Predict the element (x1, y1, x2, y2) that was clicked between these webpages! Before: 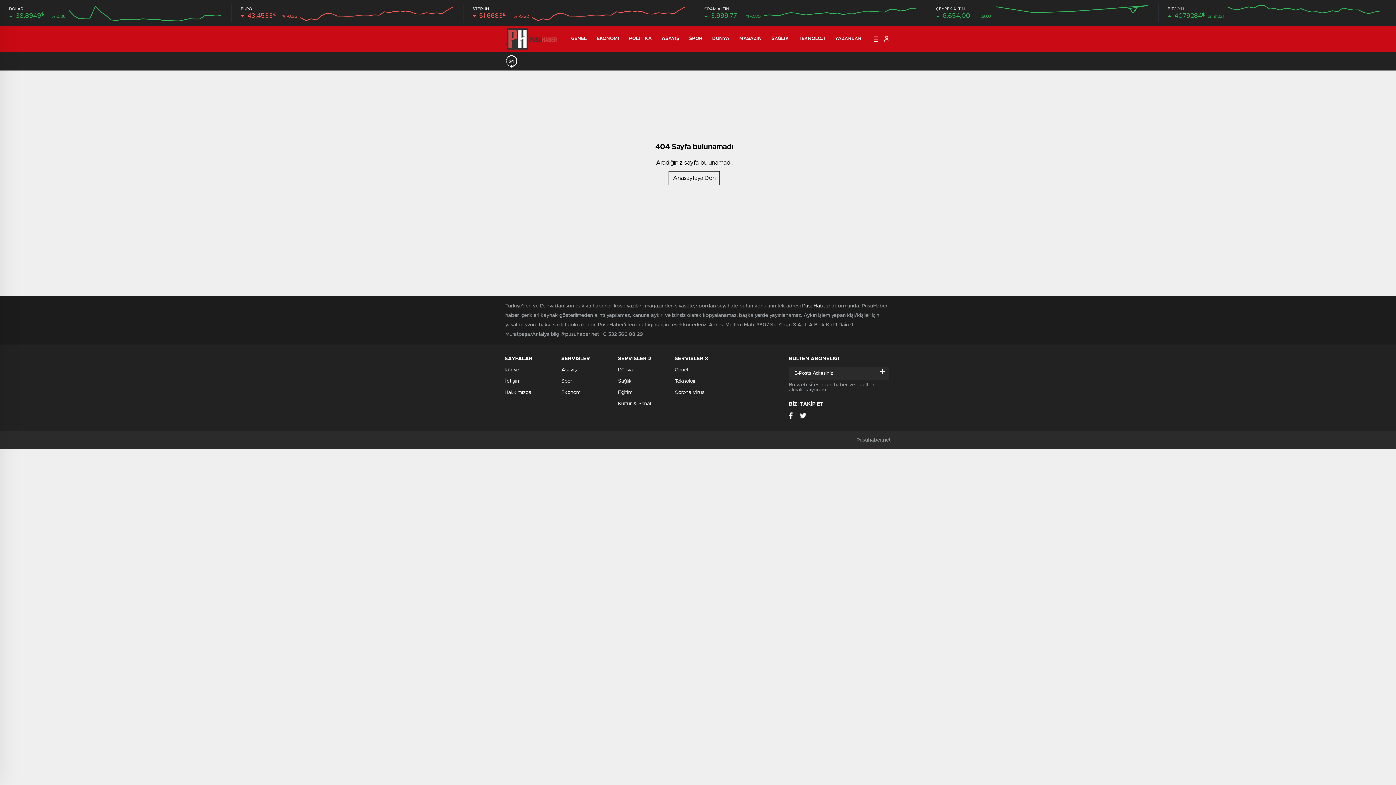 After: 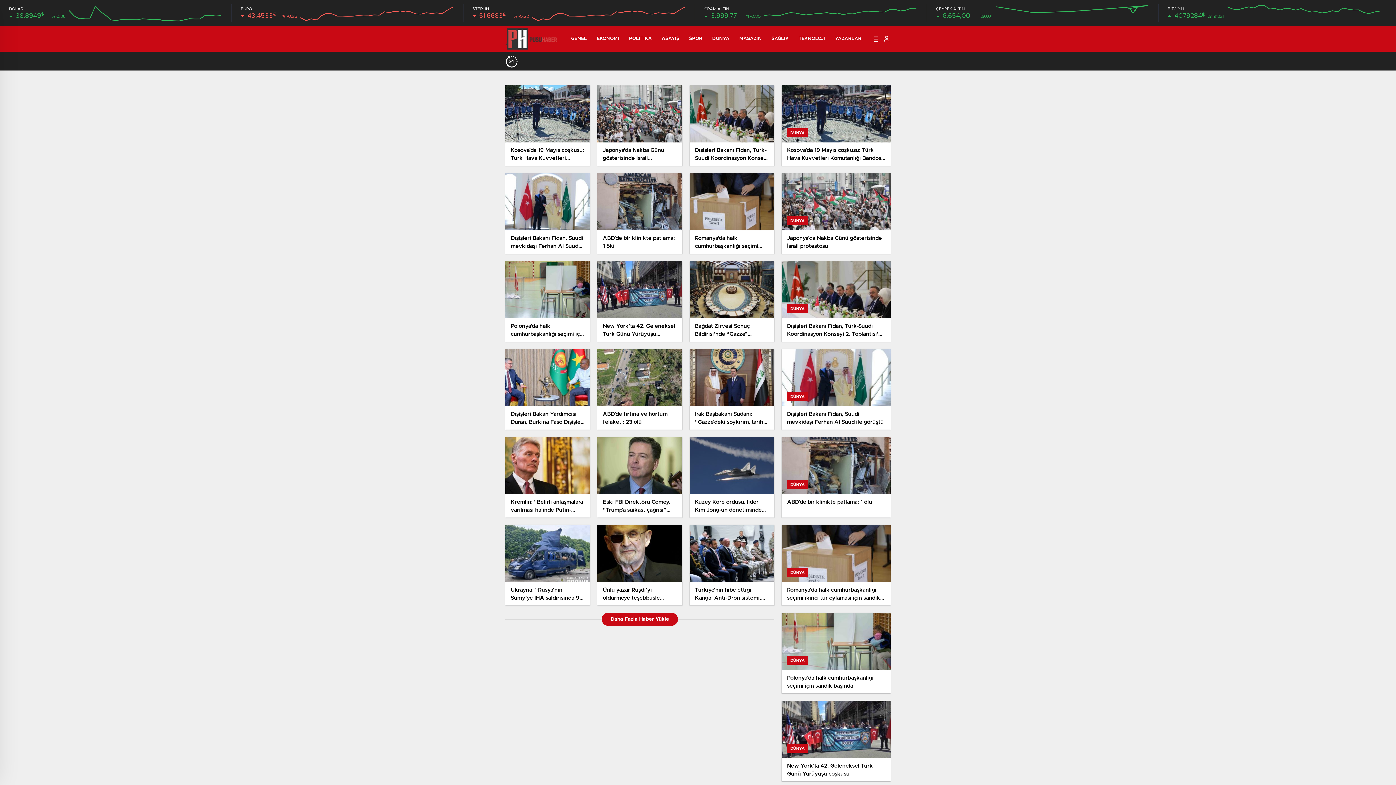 Action: label: Dünya bbox: (618, 367, 632, 372)